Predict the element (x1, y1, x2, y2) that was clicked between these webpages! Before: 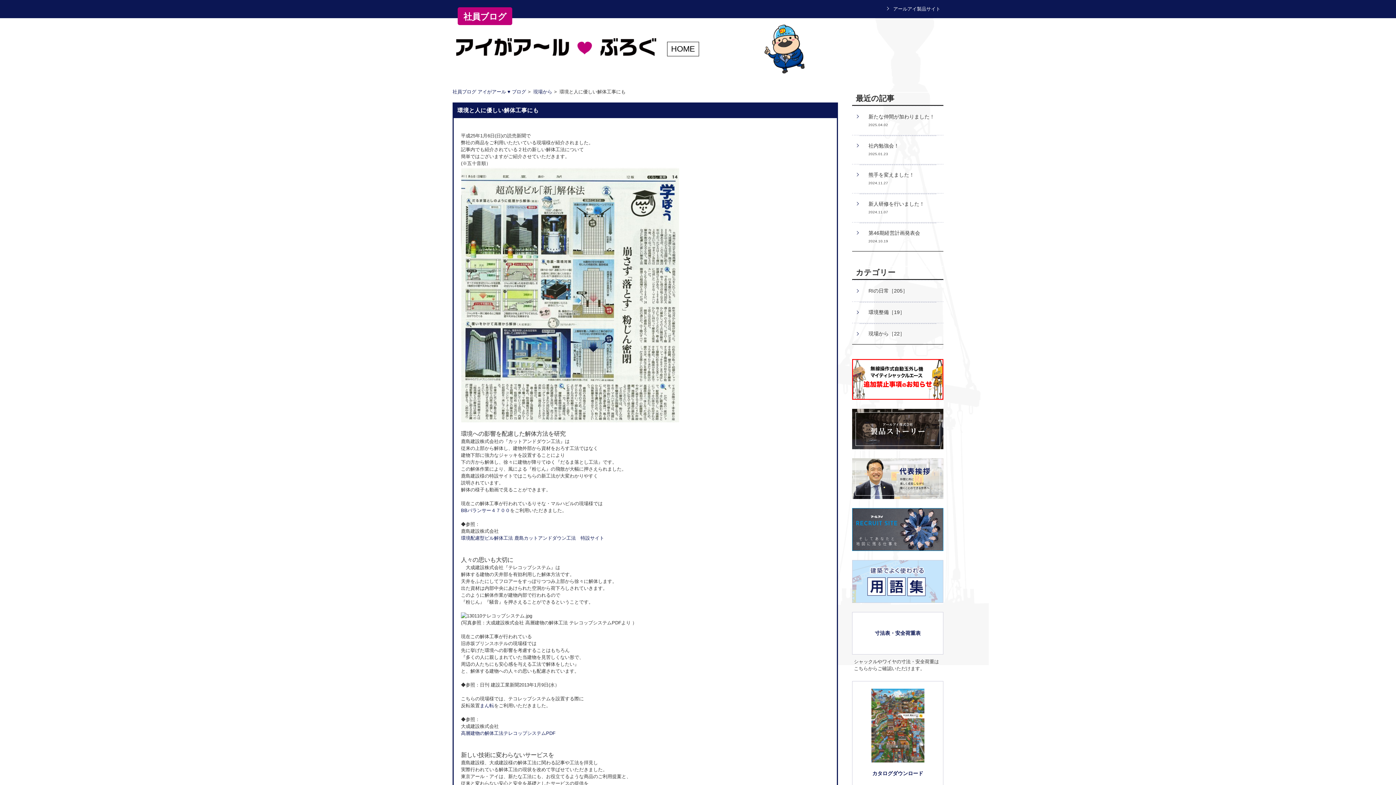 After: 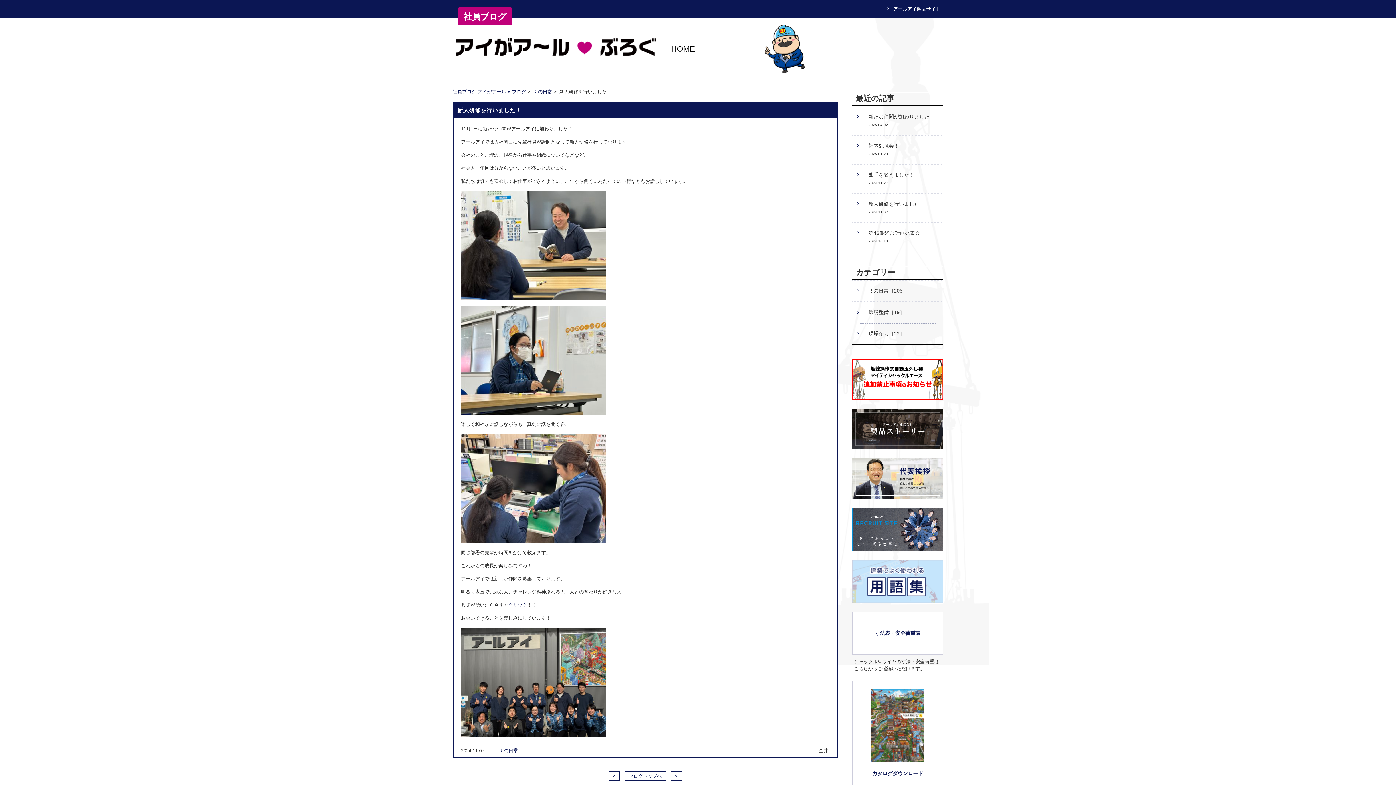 Action: bbox: (852, 193, 943, 222) label: 新人研修を行いました！
2024.11.07